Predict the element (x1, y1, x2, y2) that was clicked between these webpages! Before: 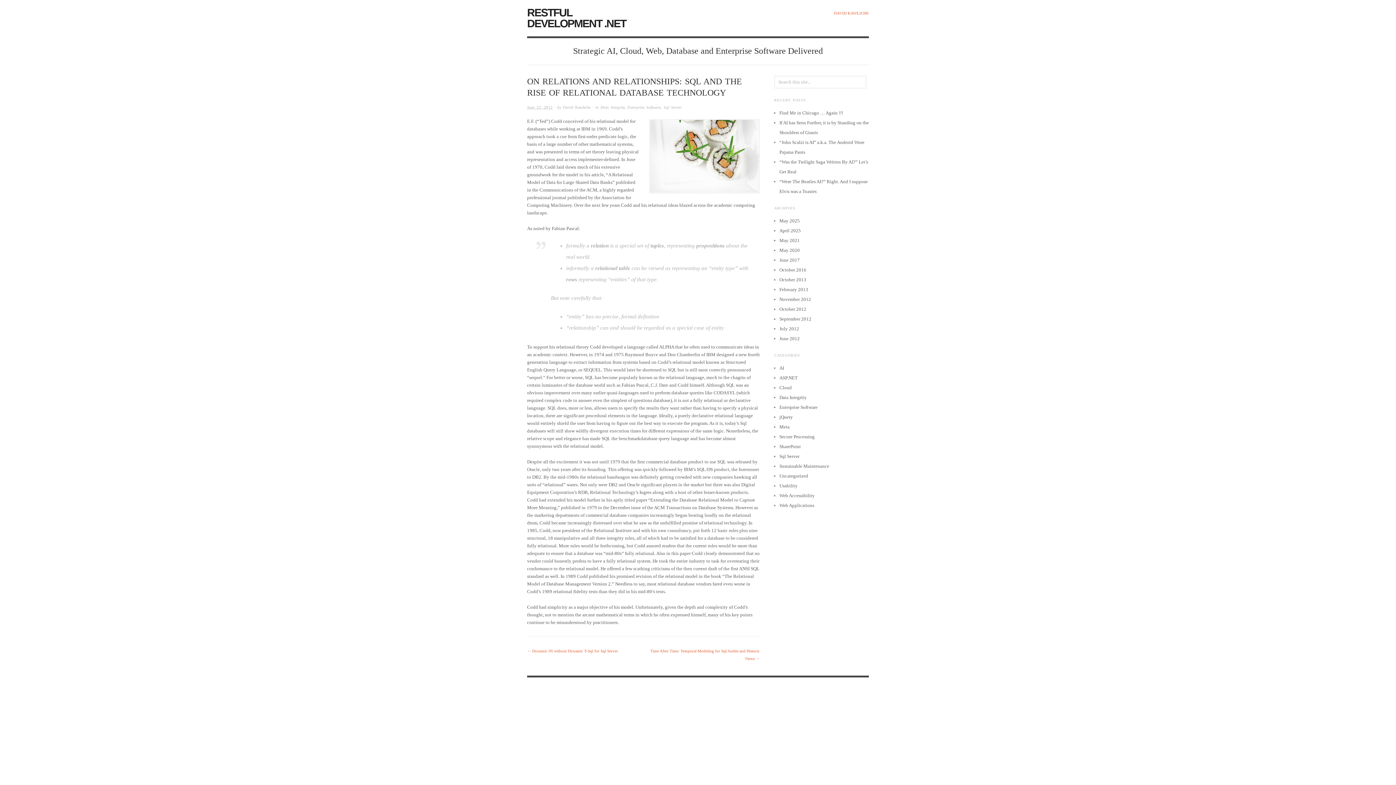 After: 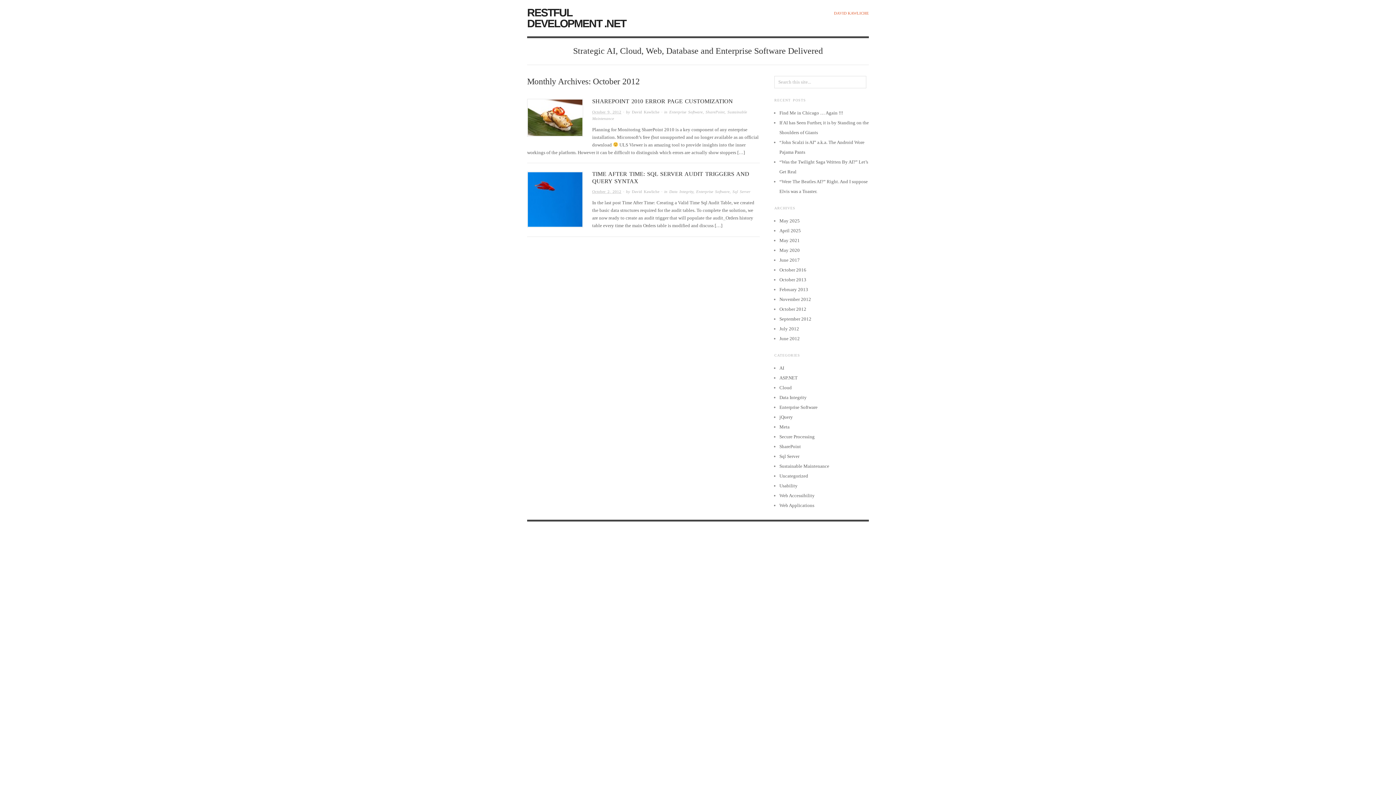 Action: bbox: (779, 306, 806, 312) label: October 2012